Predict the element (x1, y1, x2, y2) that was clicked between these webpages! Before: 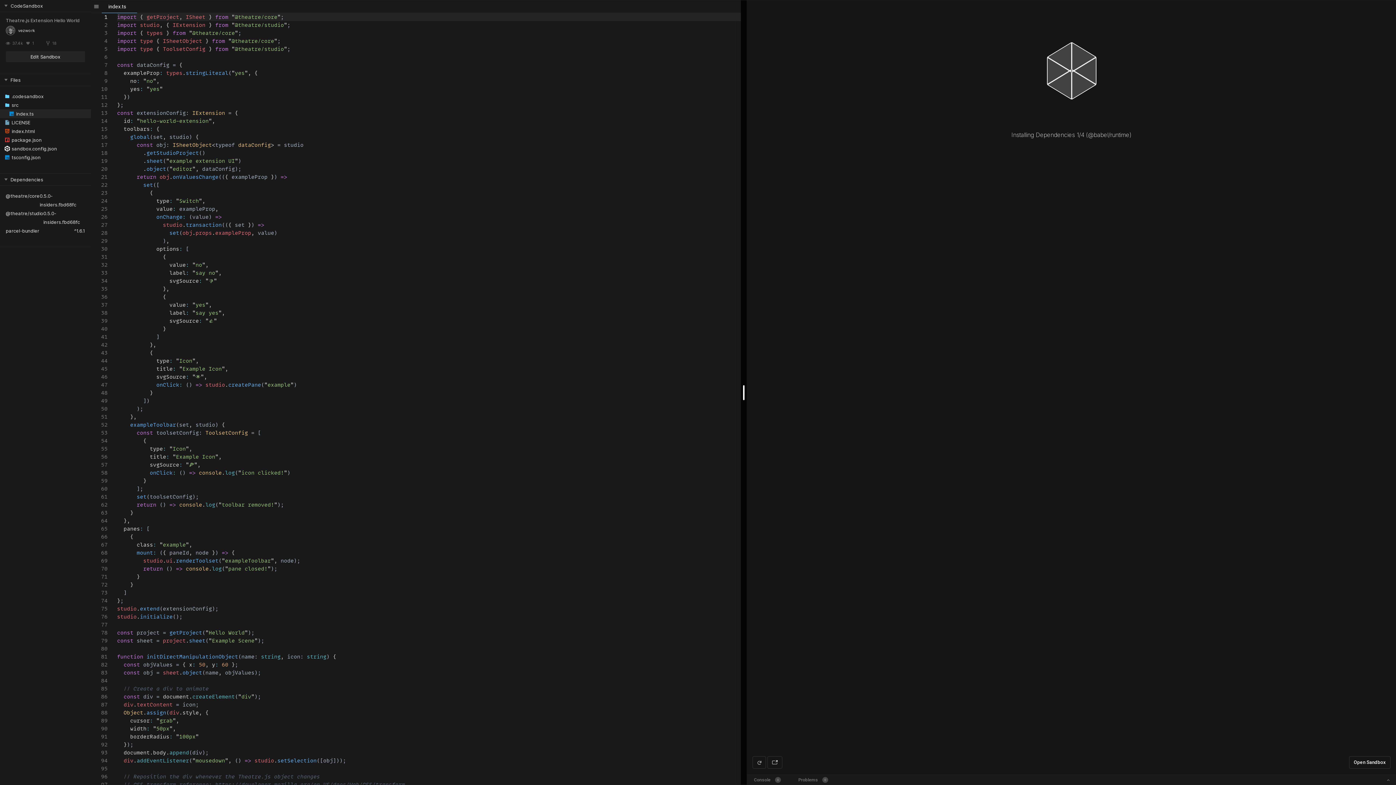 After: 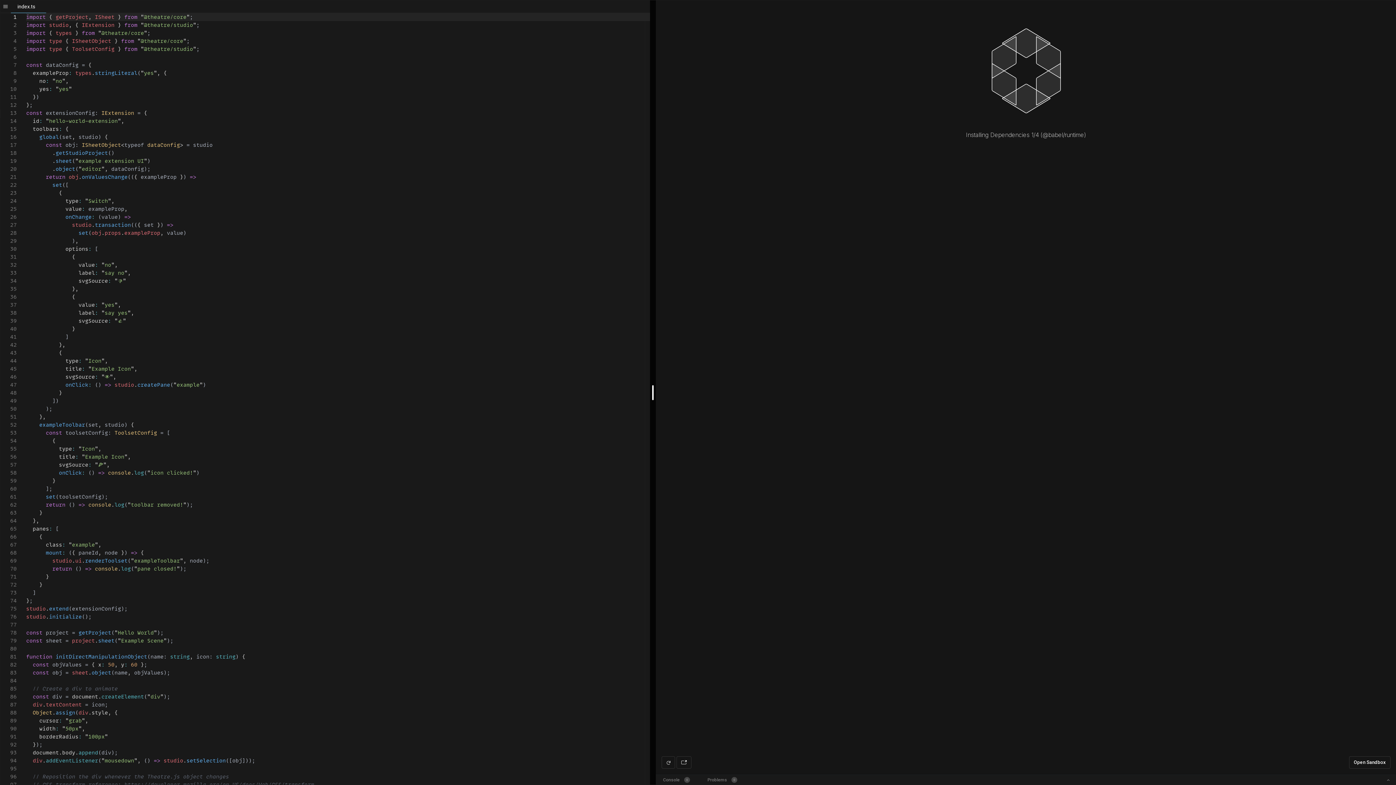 Action: bbox: (91, 0, 101, 13)